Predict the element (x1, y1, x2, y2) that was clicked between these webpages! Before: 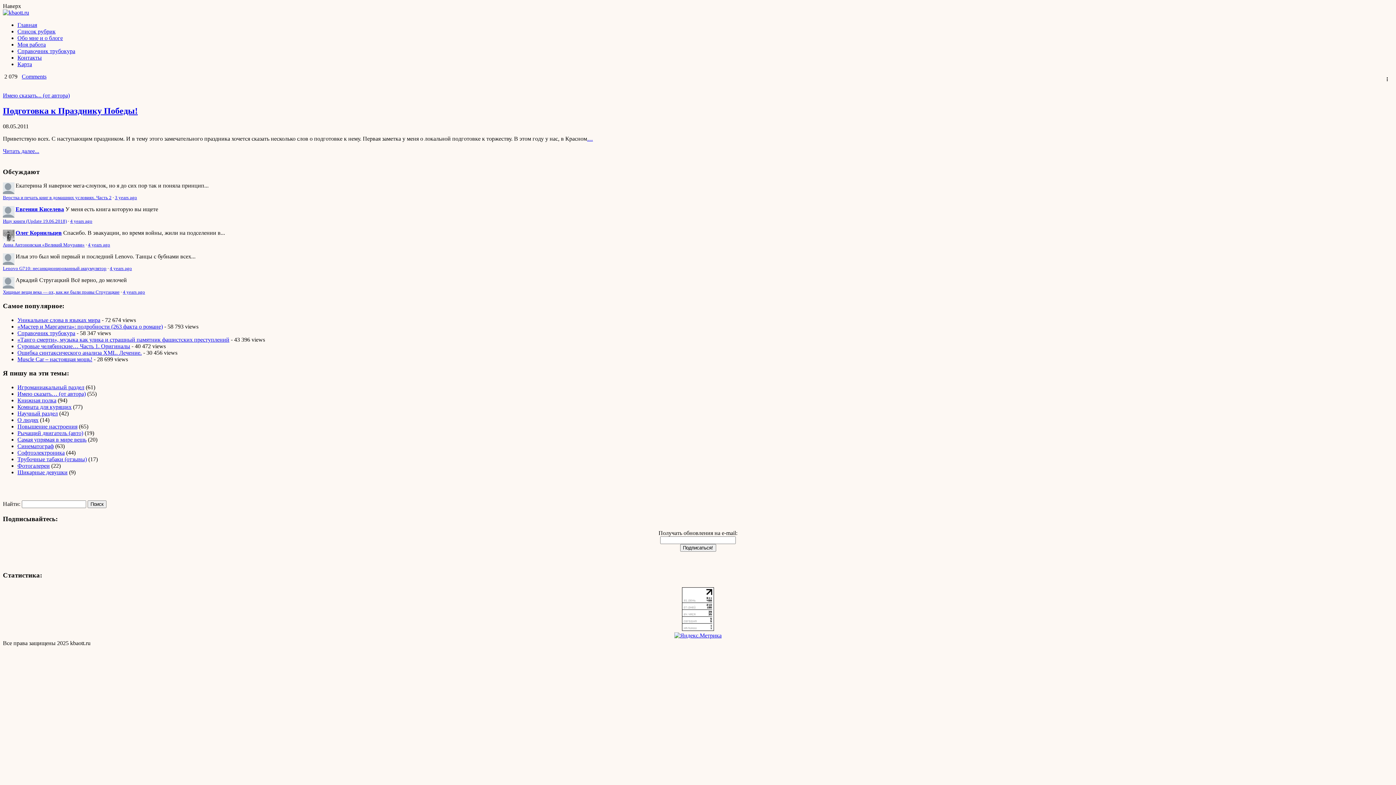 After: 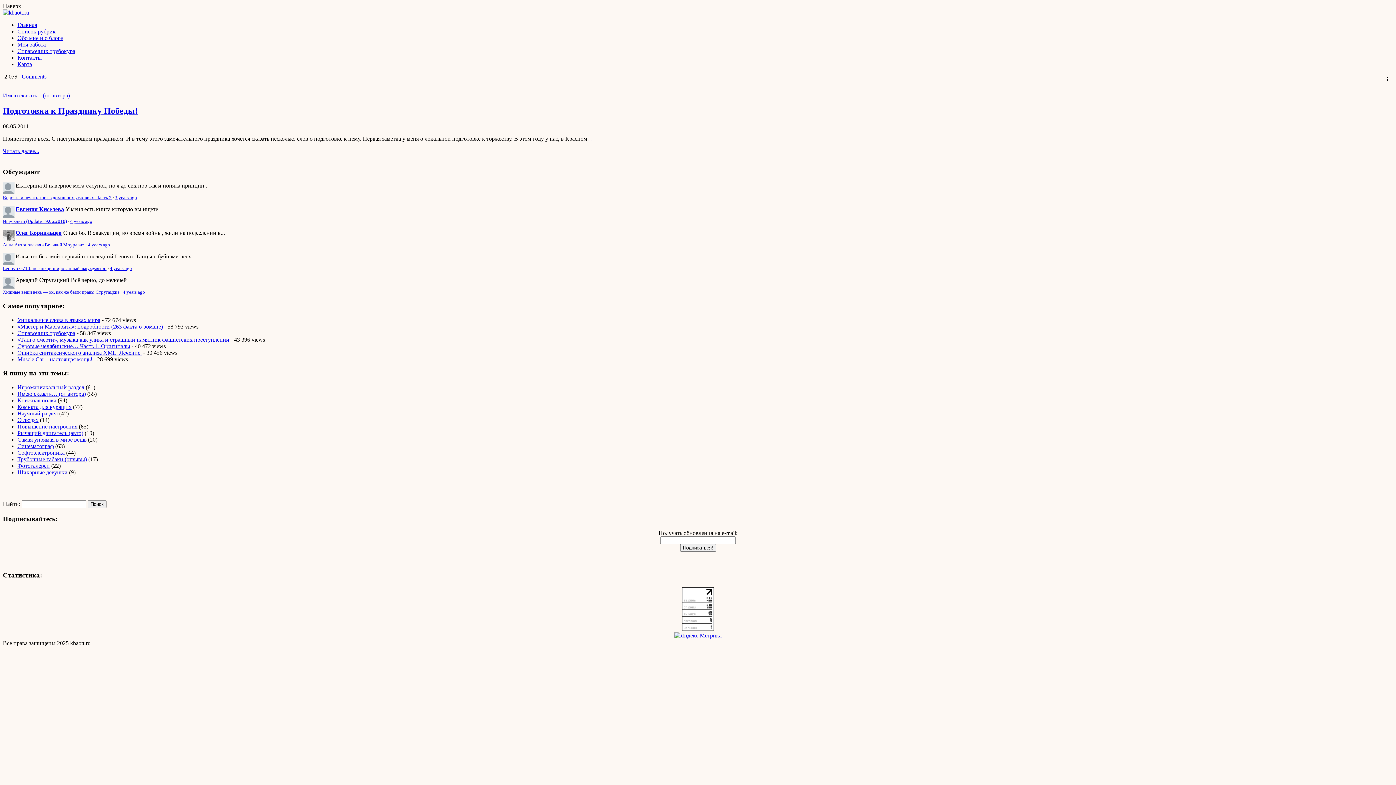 Action: bbox: (682, 626, 714, 632)